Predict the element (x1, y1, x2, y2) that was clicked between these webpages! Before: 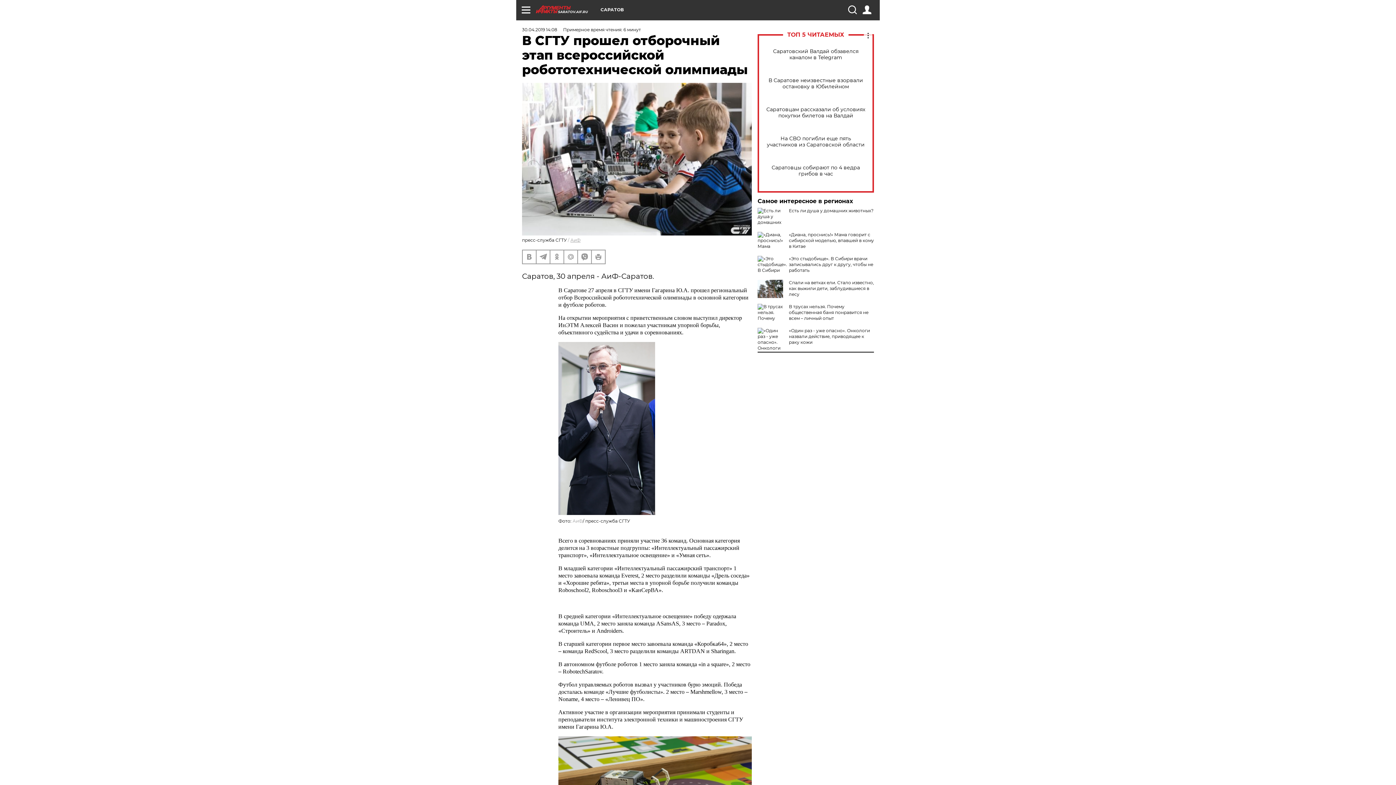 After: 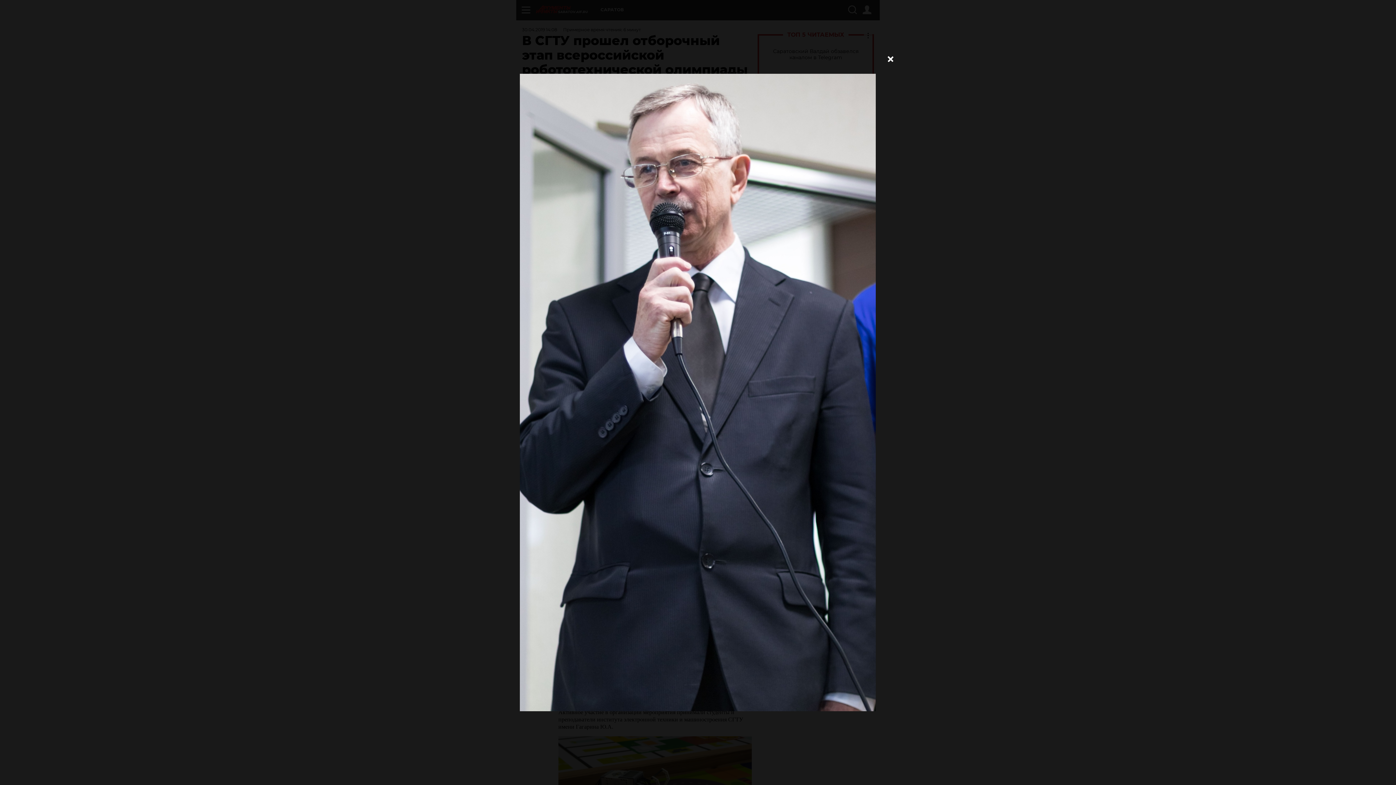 Action: bbox: (558, 342, 655, 515)